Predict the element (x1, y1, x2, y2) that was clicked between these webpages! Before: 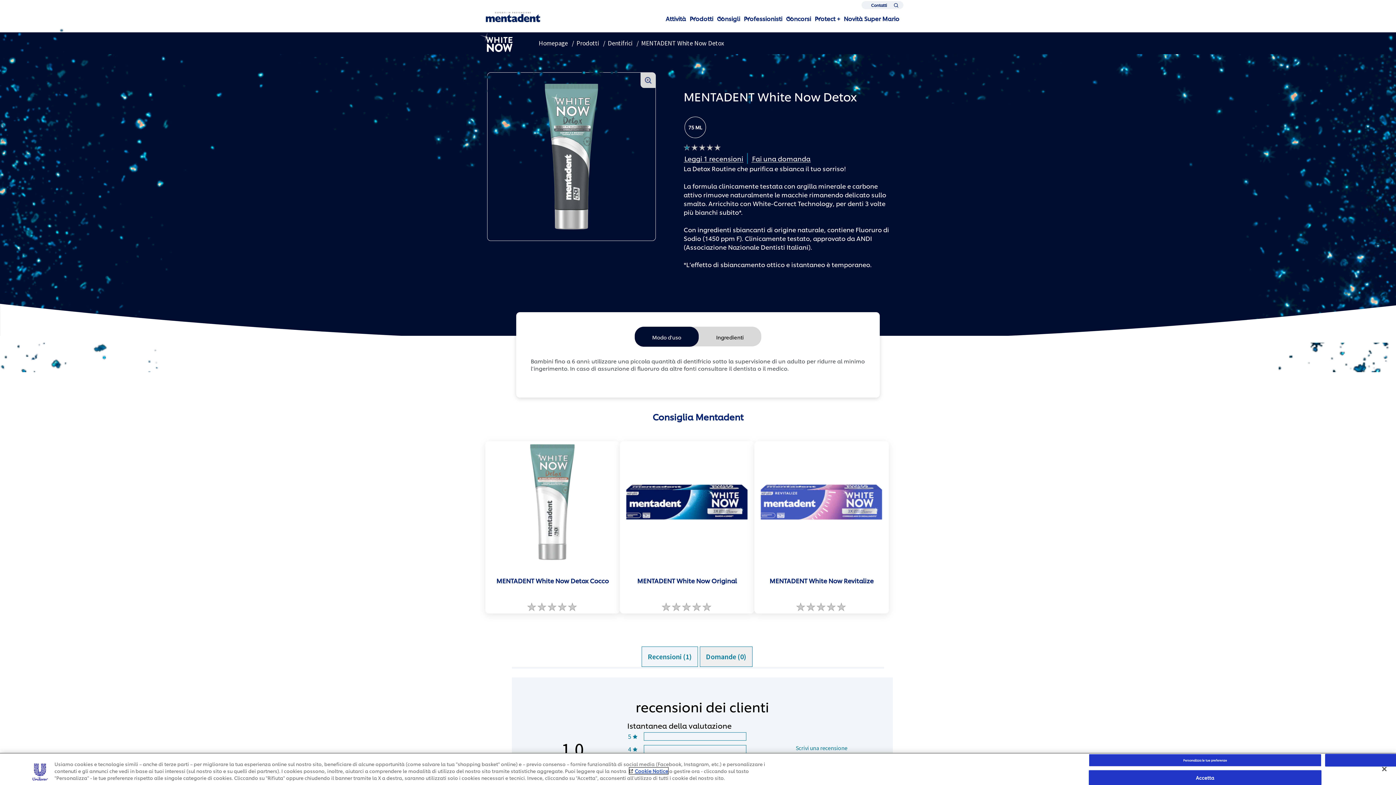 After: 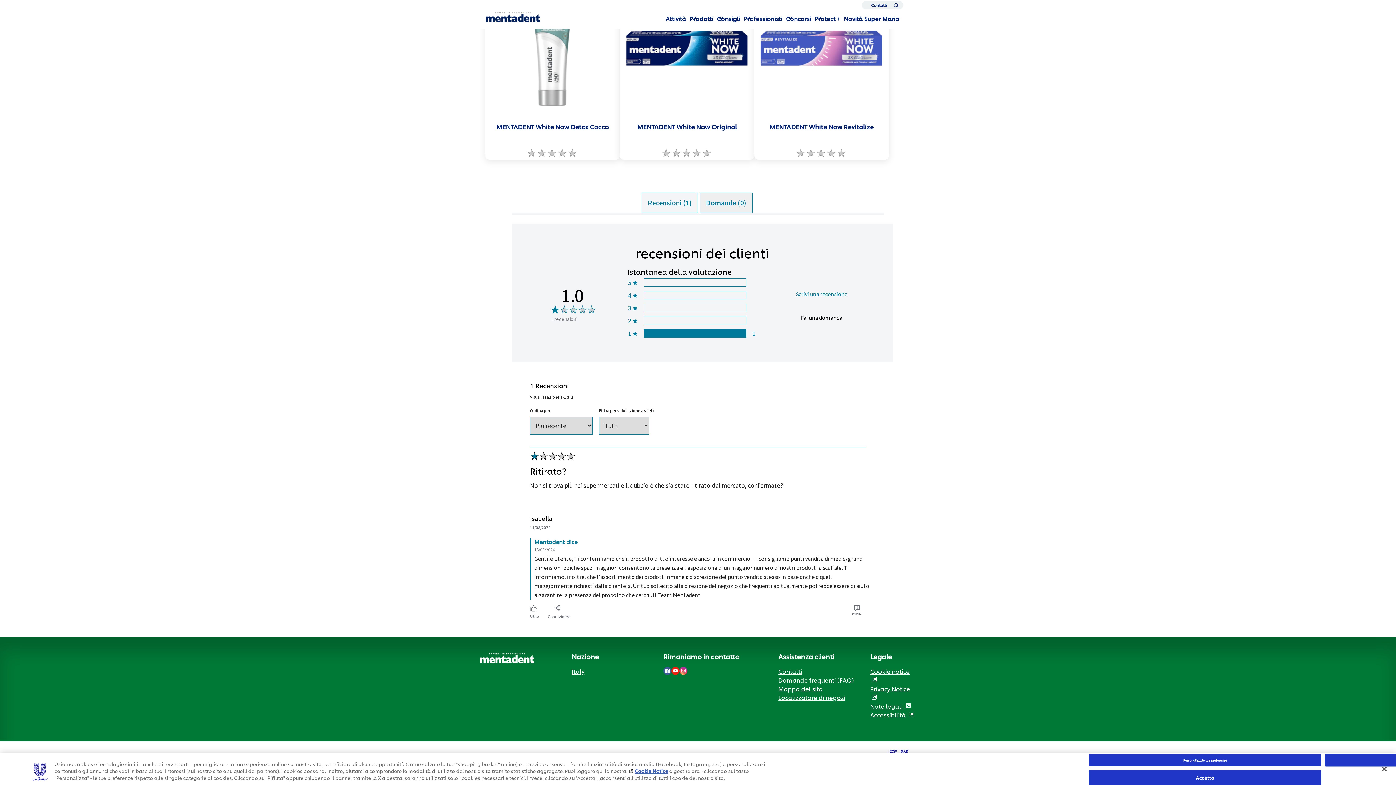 Action: bbox: (671, 657, 679, 665) label: youtube